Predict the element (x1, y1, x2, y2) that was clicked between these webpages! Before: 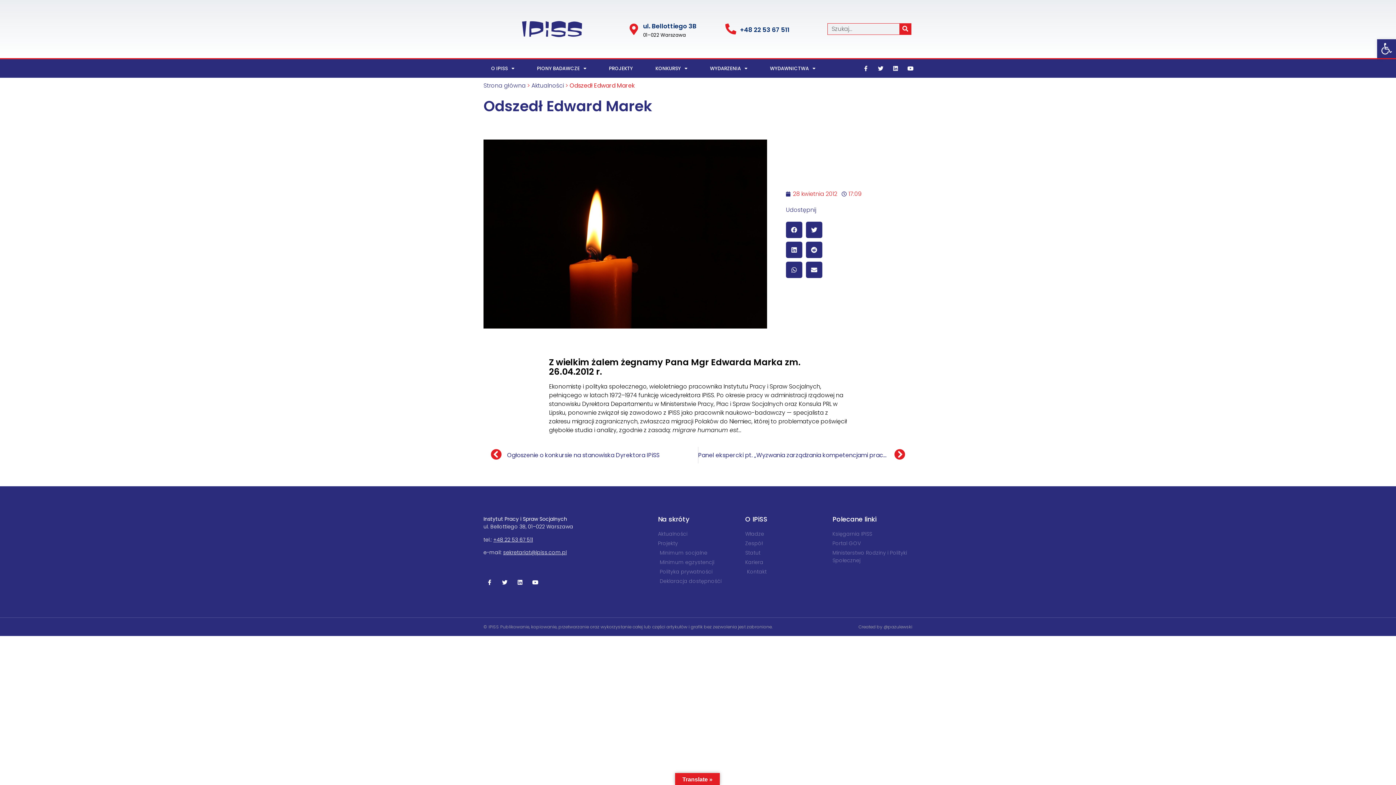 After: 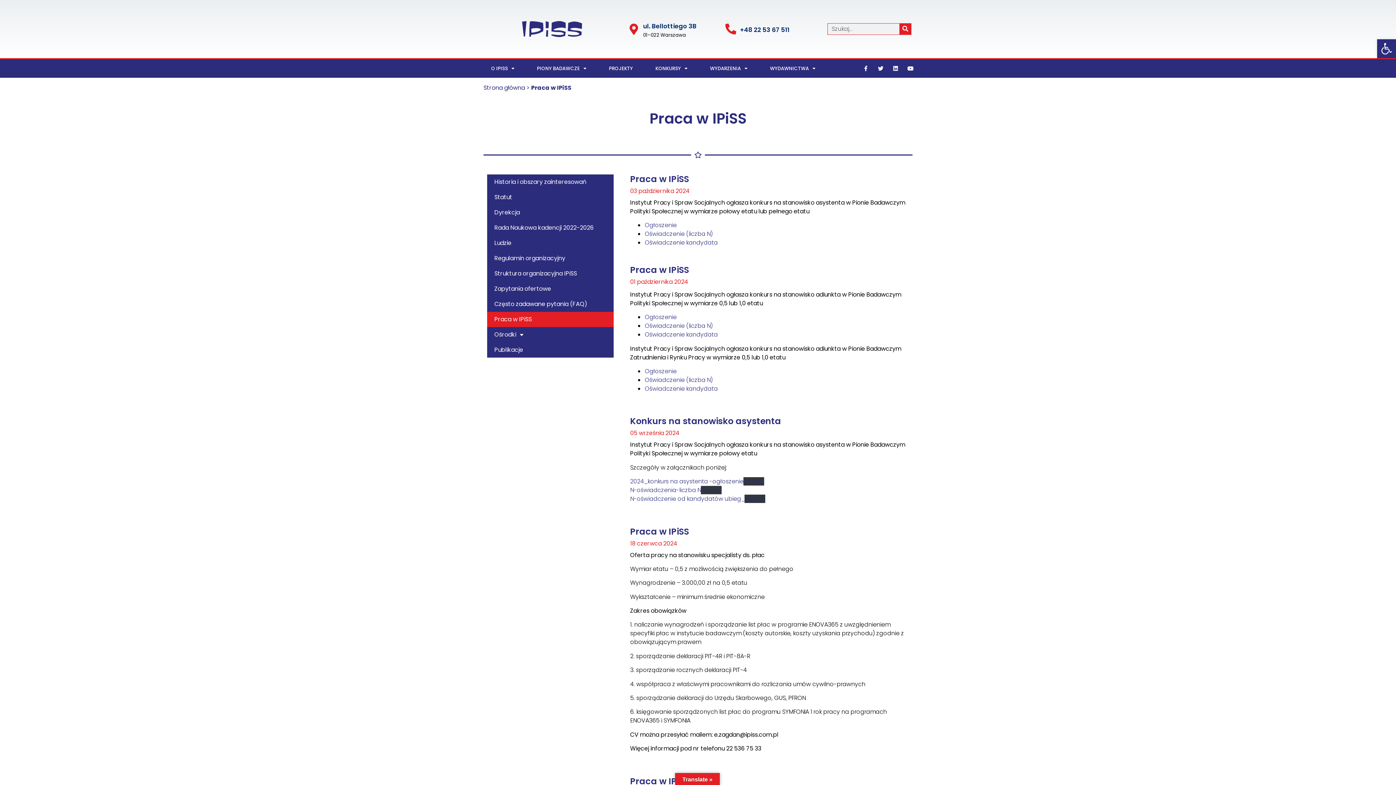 Action: bbox: (745, 559, 825, 566) label: Kariera